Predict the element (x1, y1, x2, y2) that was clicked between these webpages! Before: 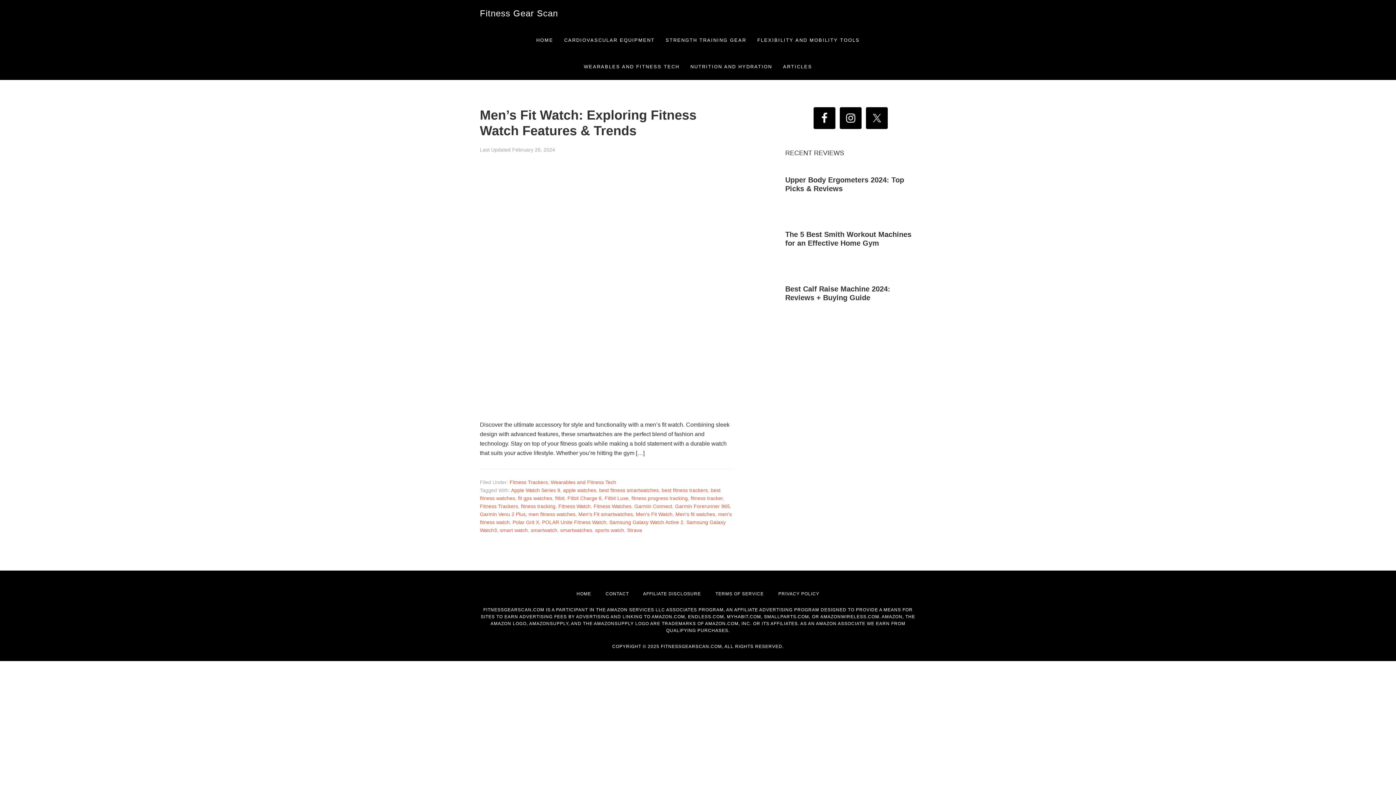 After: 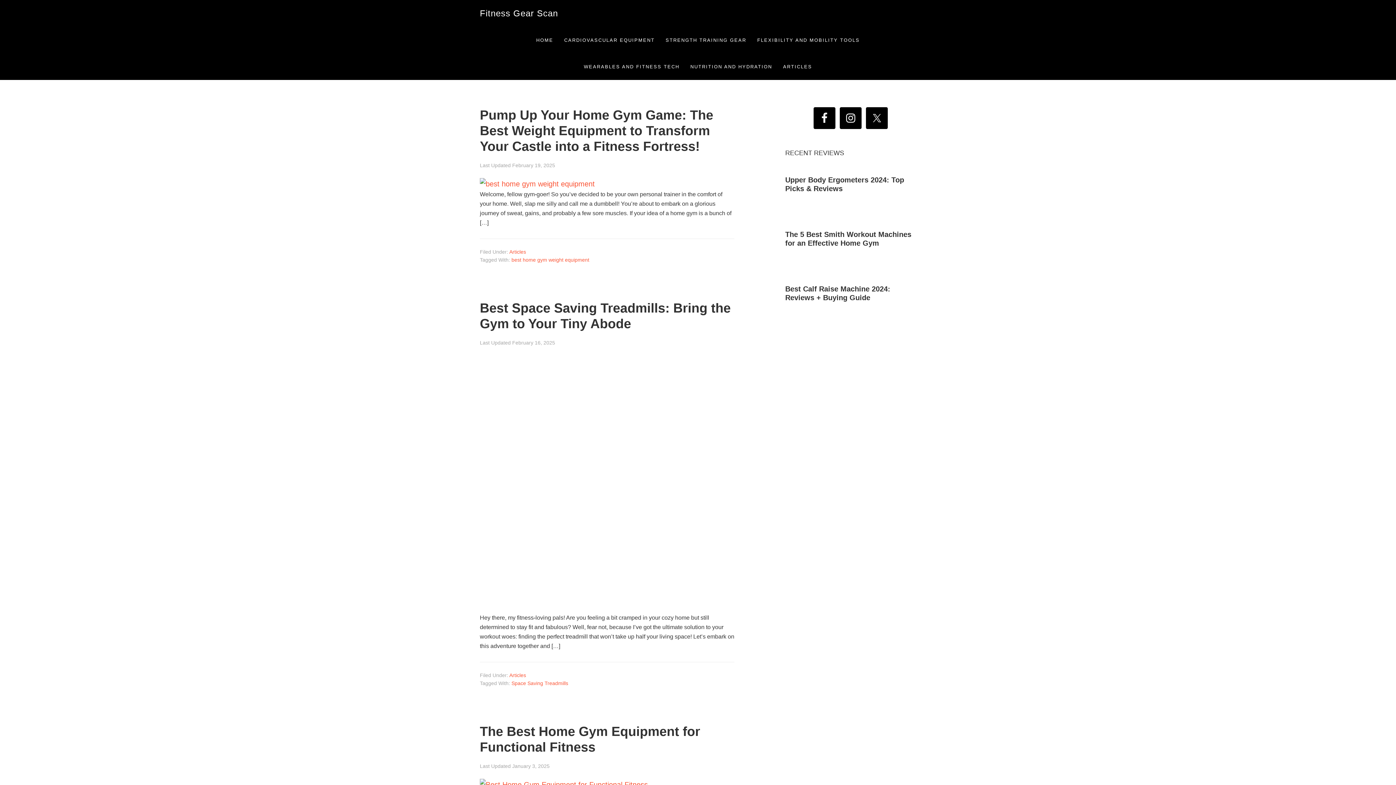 Action: bbox: (777, 53, 817, 80) label: ARTICLES